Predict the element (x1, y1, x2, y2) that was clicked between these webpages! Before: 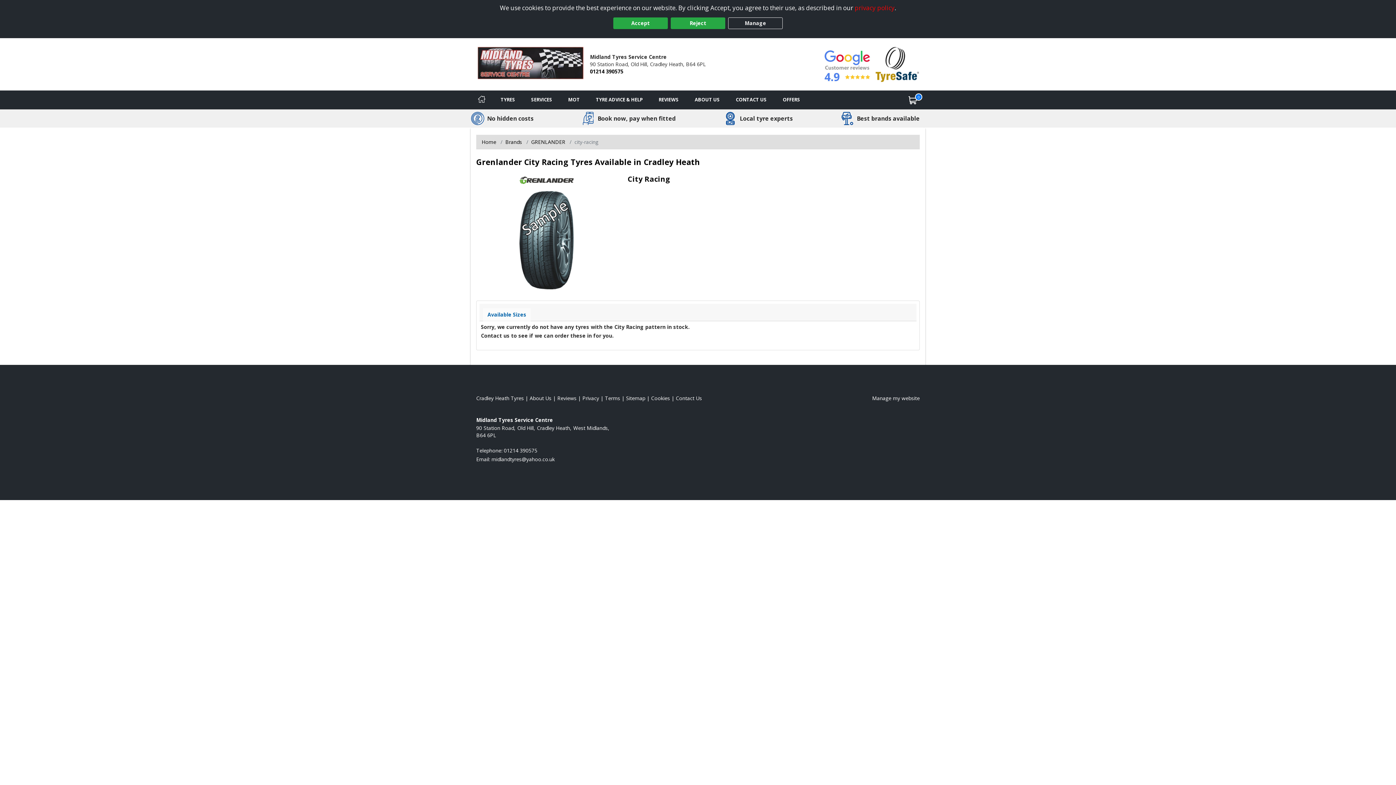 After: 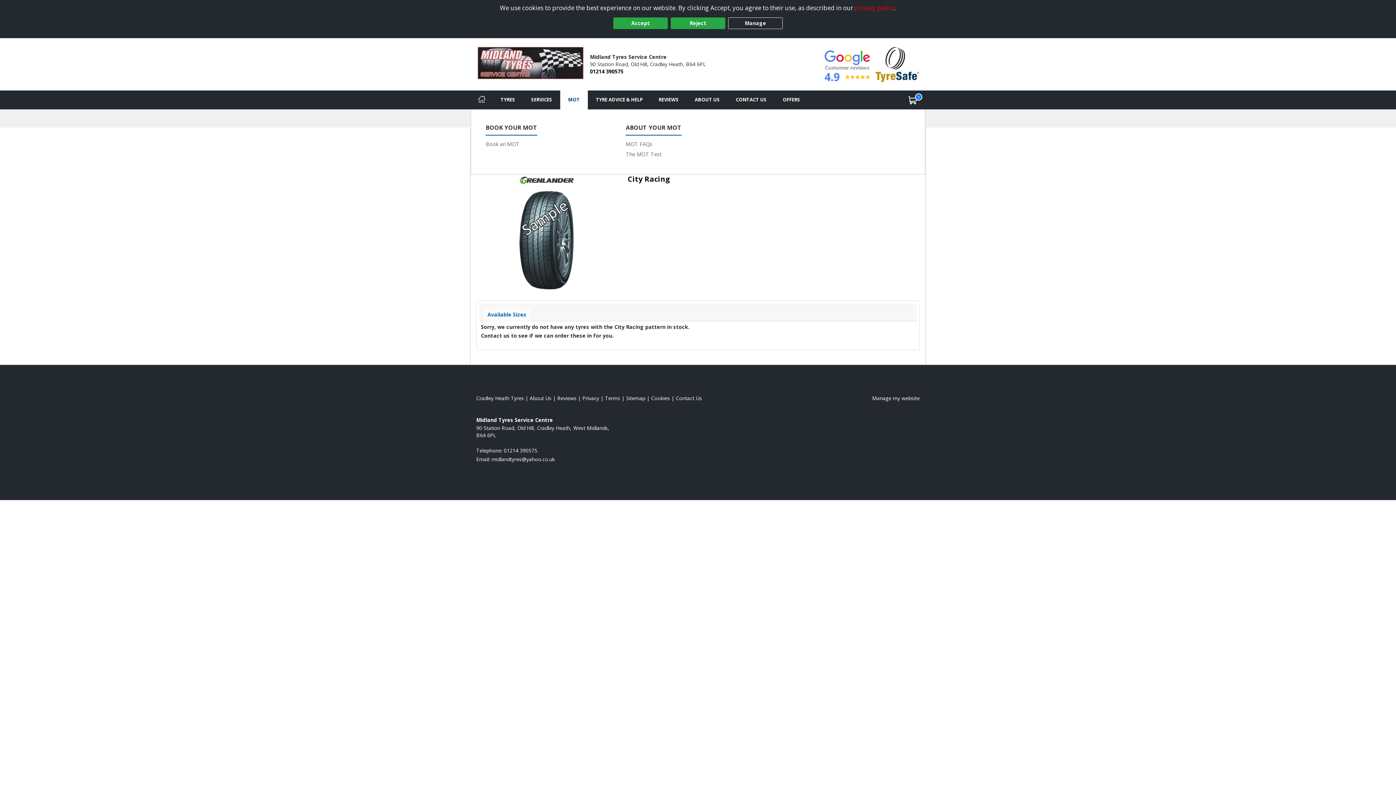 Action: bbox: (560, 90, 588, 109) label: MOT